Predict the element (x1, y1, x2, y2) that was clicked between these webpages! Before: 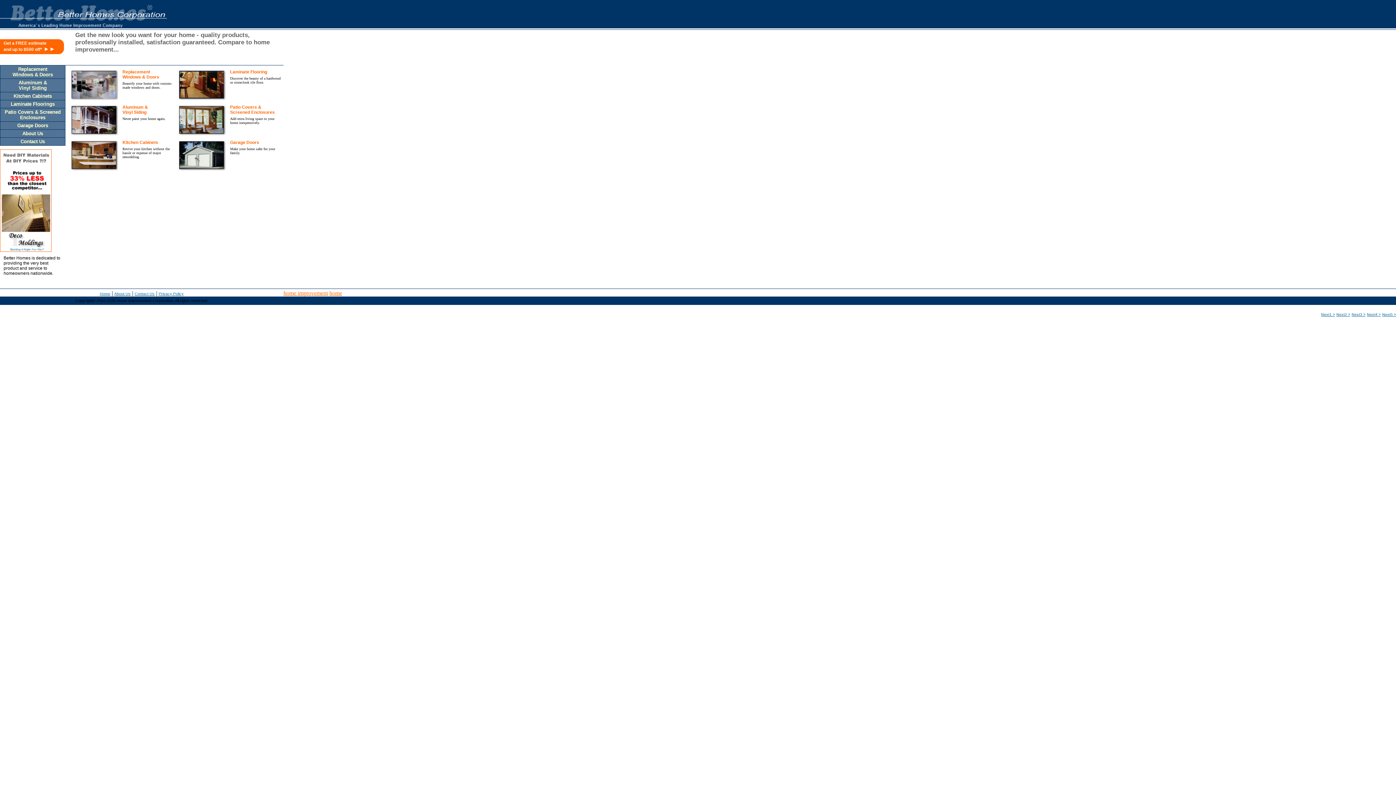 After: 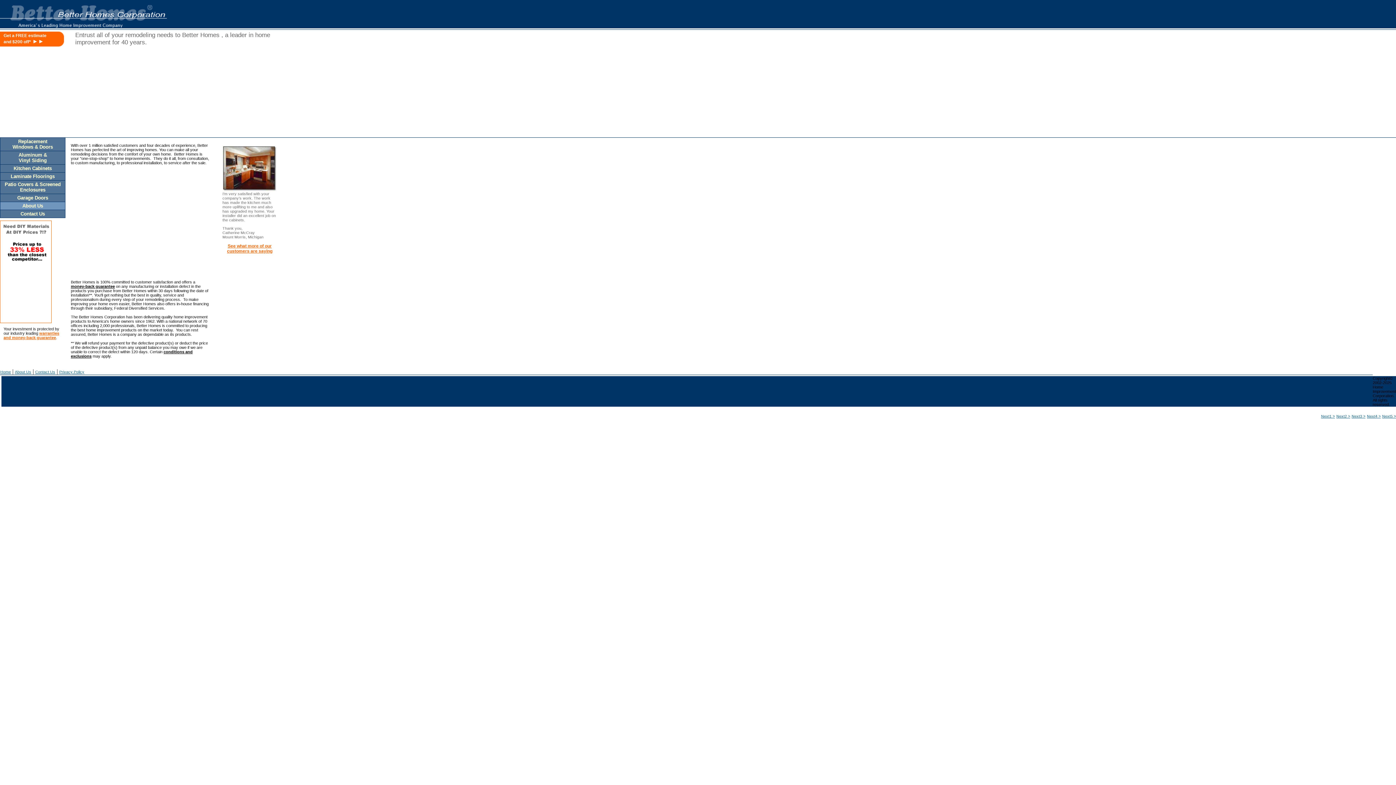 Action: bbox: (1321, 312, 1335, 316) label: Next1 >